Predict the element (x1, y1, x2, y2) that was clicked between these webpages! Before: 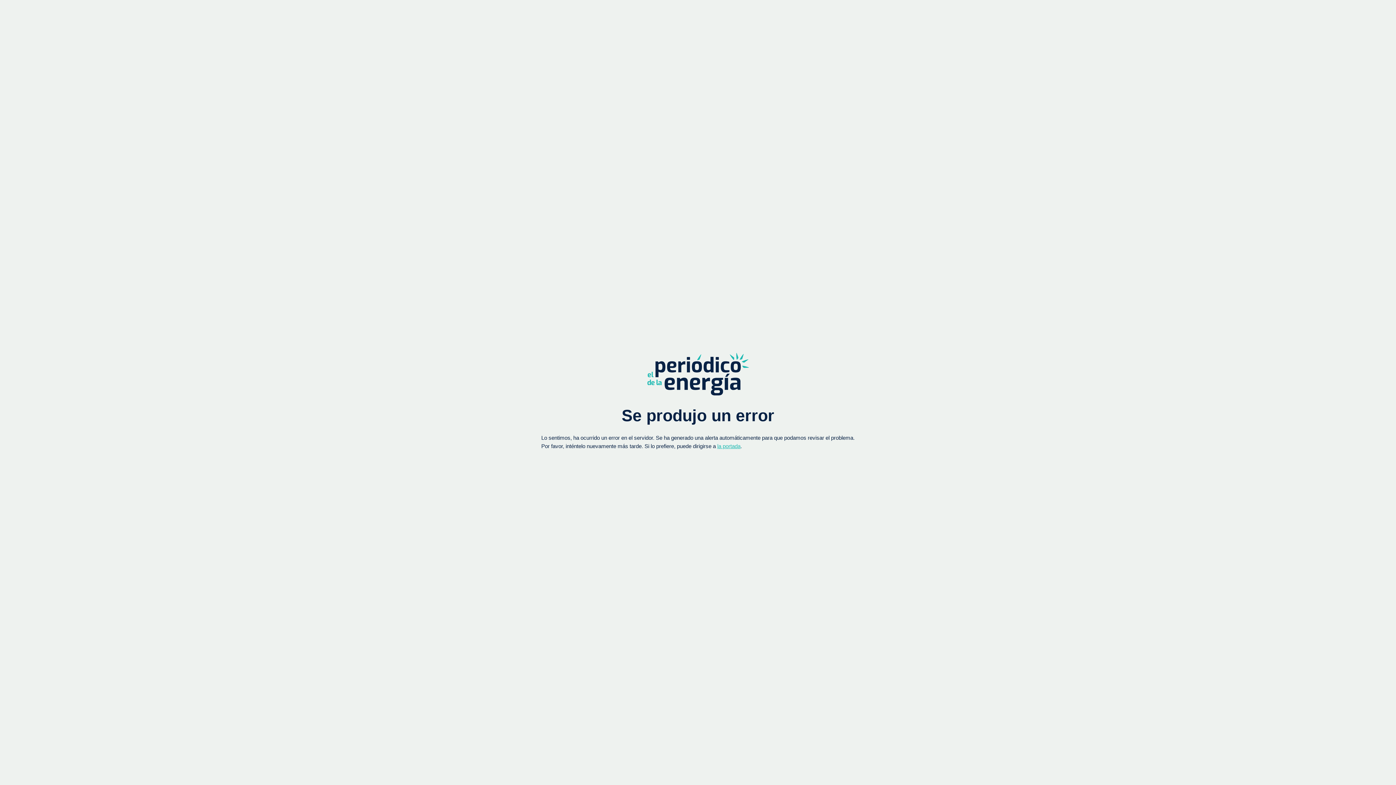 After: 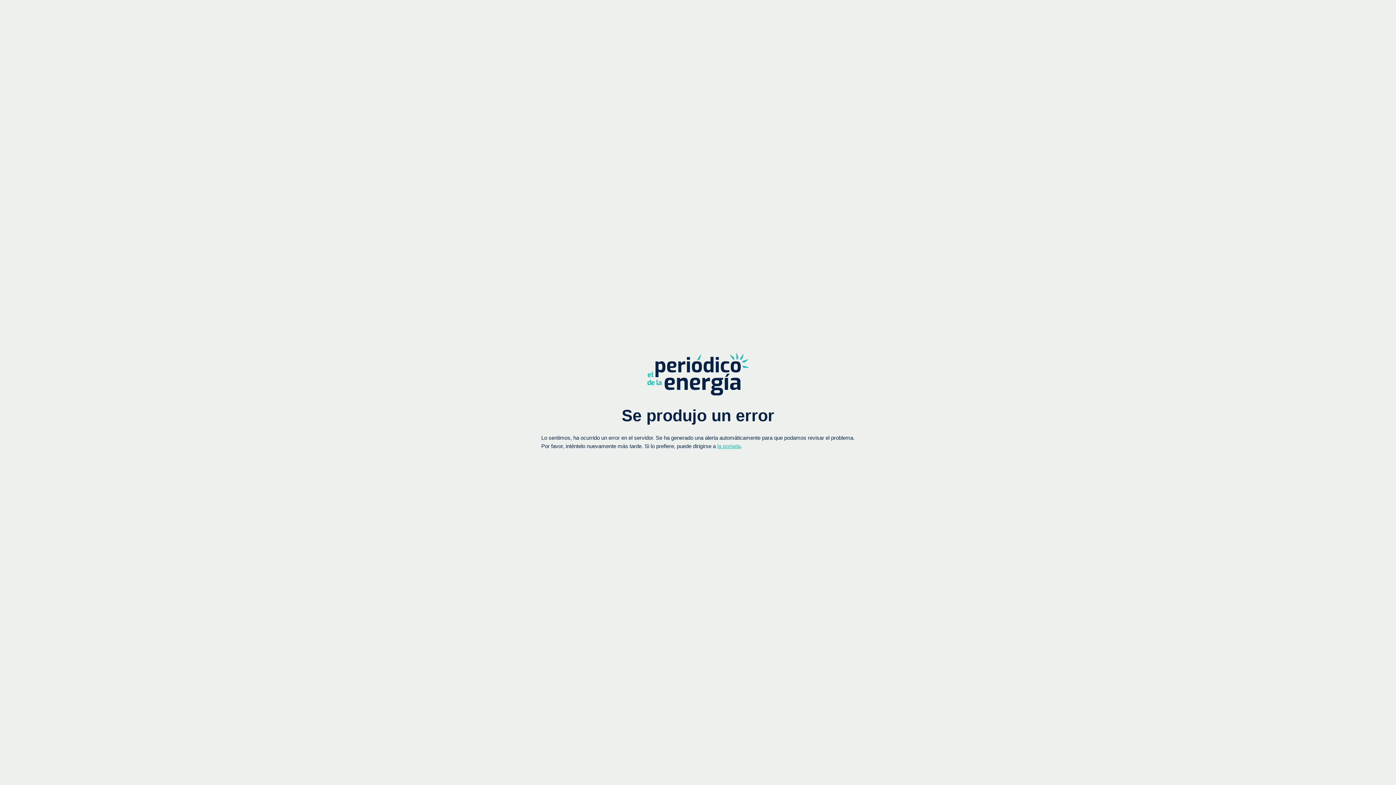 Action: bbox: (717, 443, 740, 449) label: la portada